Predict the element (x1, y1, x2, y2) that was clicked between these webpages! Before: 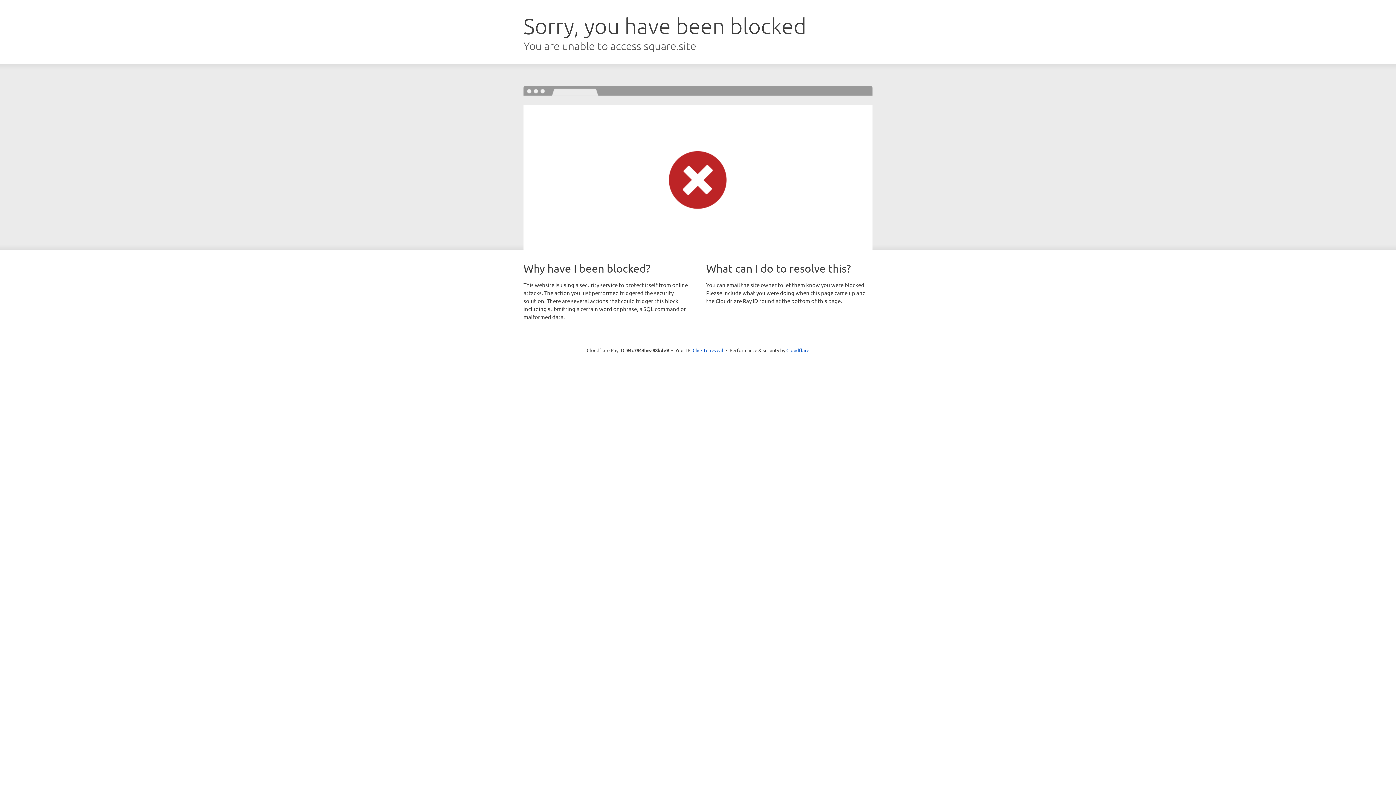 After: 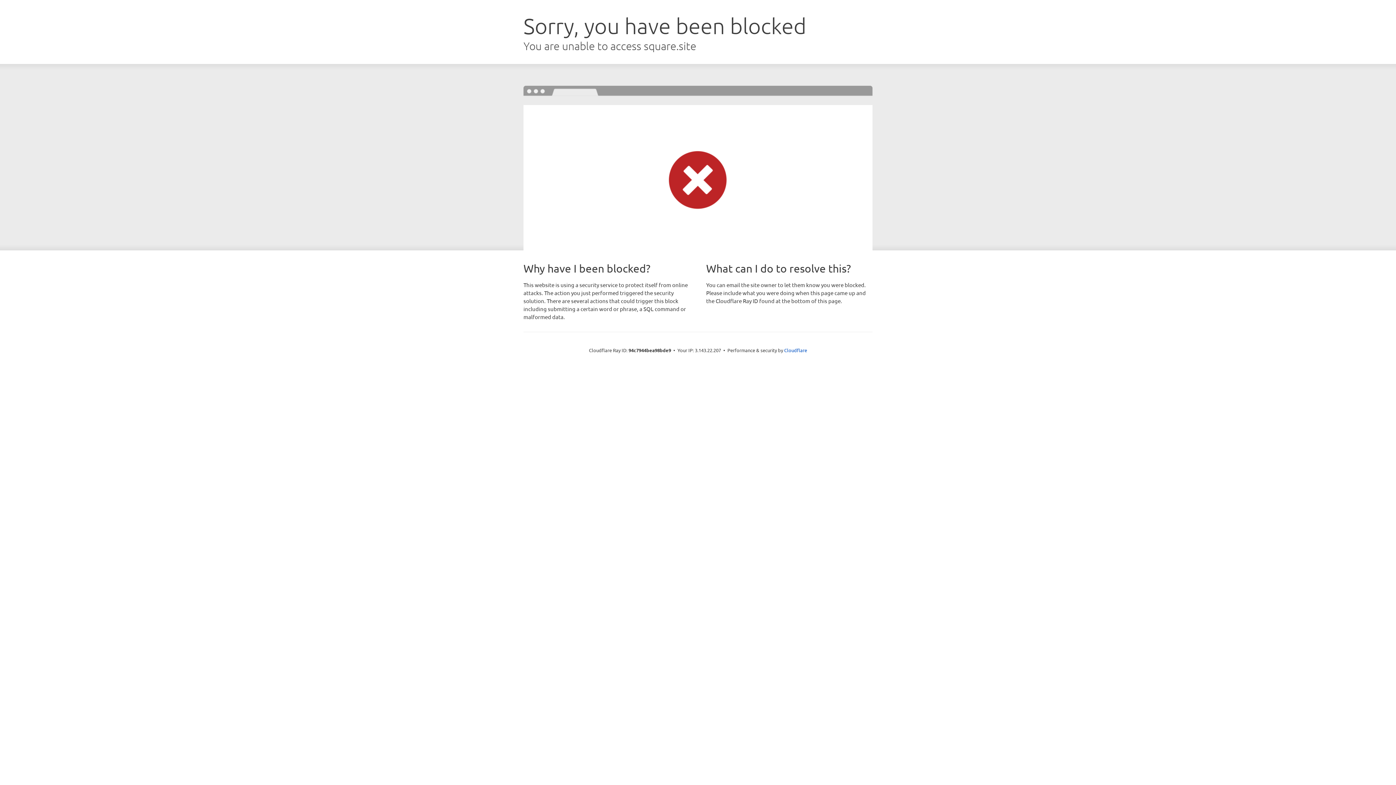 Action: bbox: (692, 346, 723, 353) label: Click to reveal